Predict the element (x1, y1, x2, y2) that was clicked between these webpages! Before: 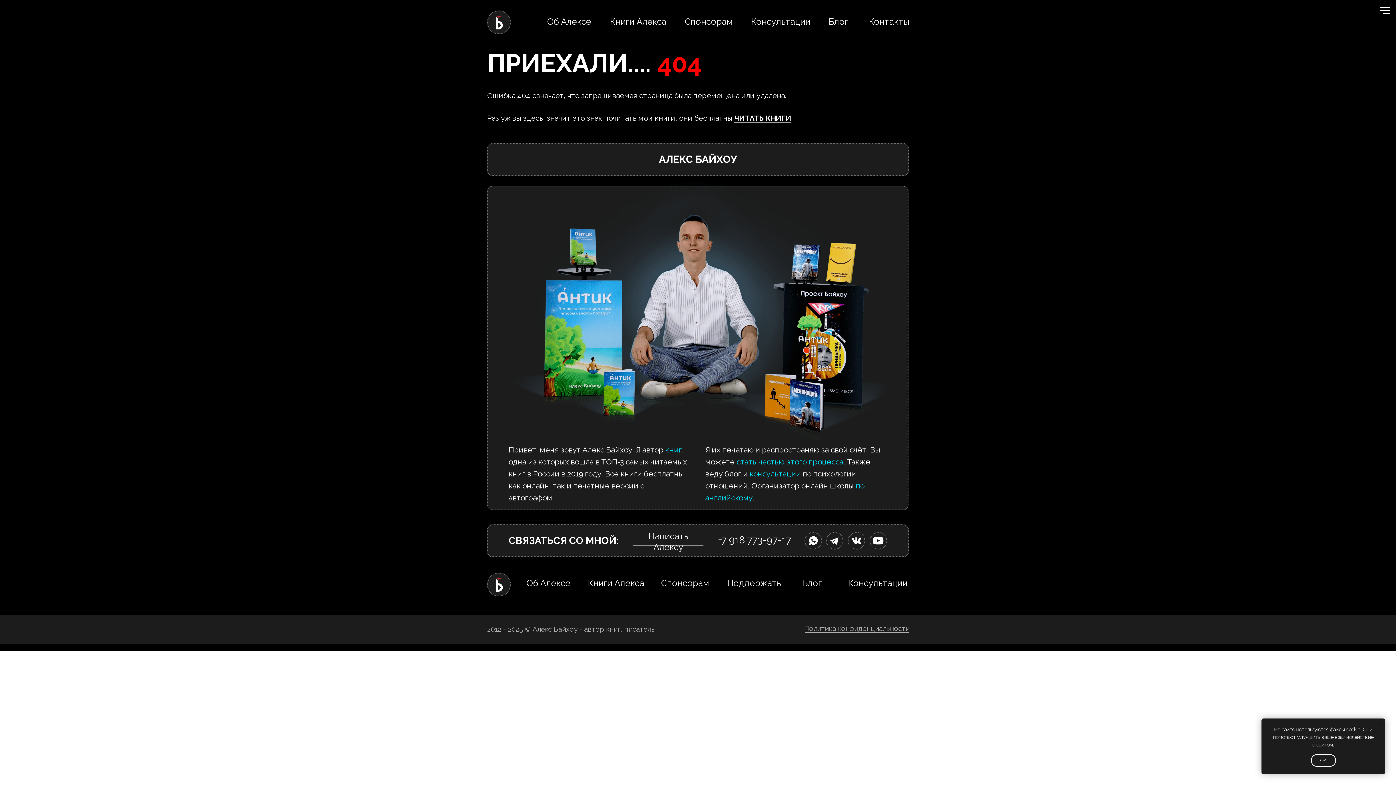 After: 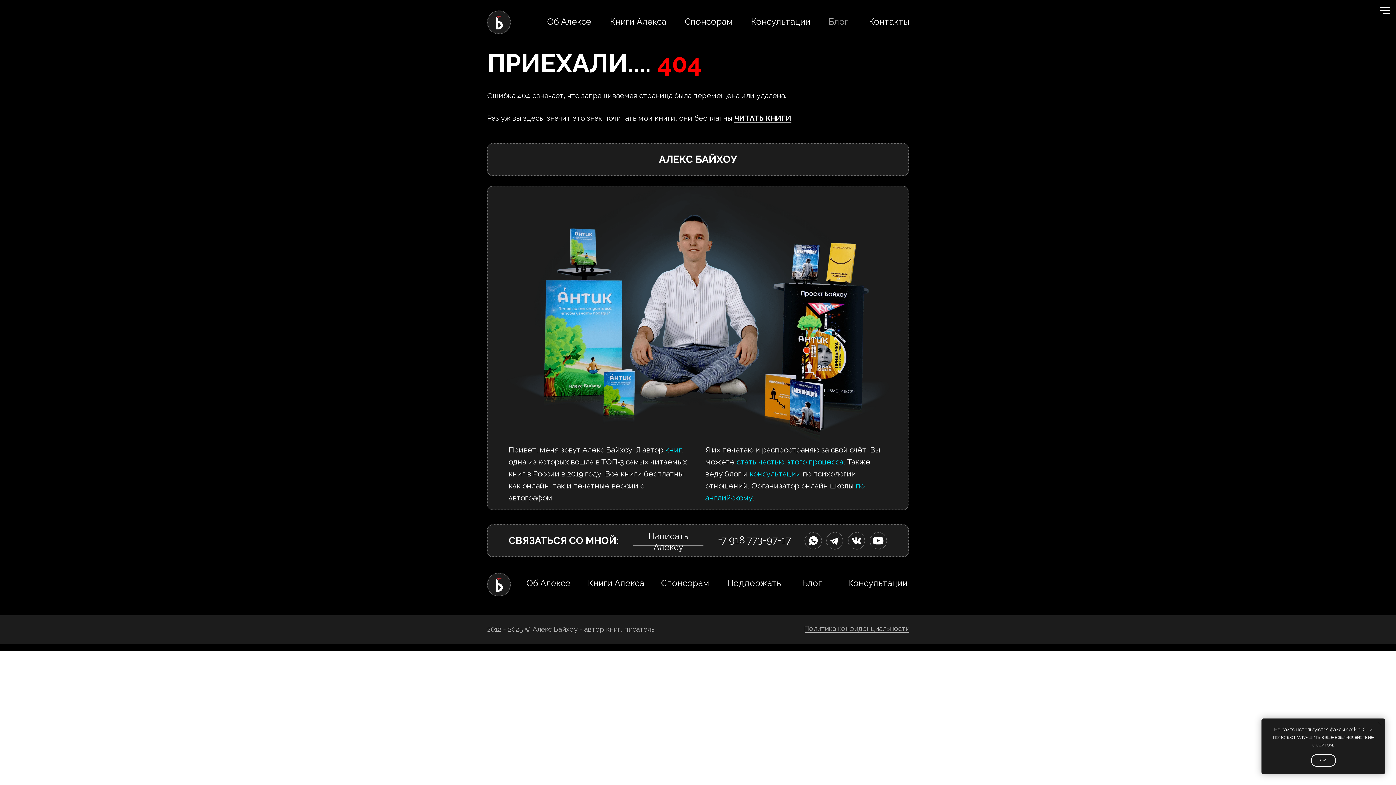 Action: label: Блог bbox: (793, 12, 883, 30)